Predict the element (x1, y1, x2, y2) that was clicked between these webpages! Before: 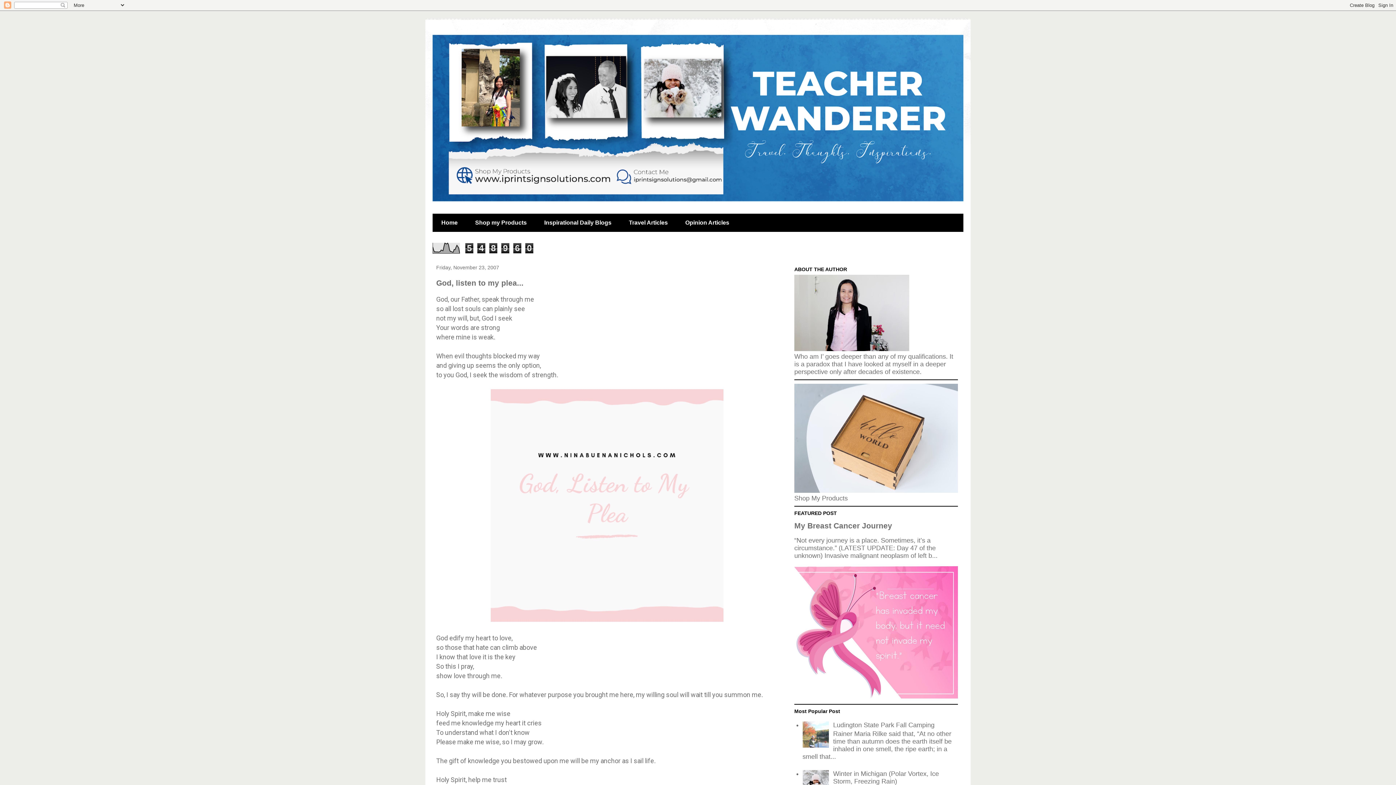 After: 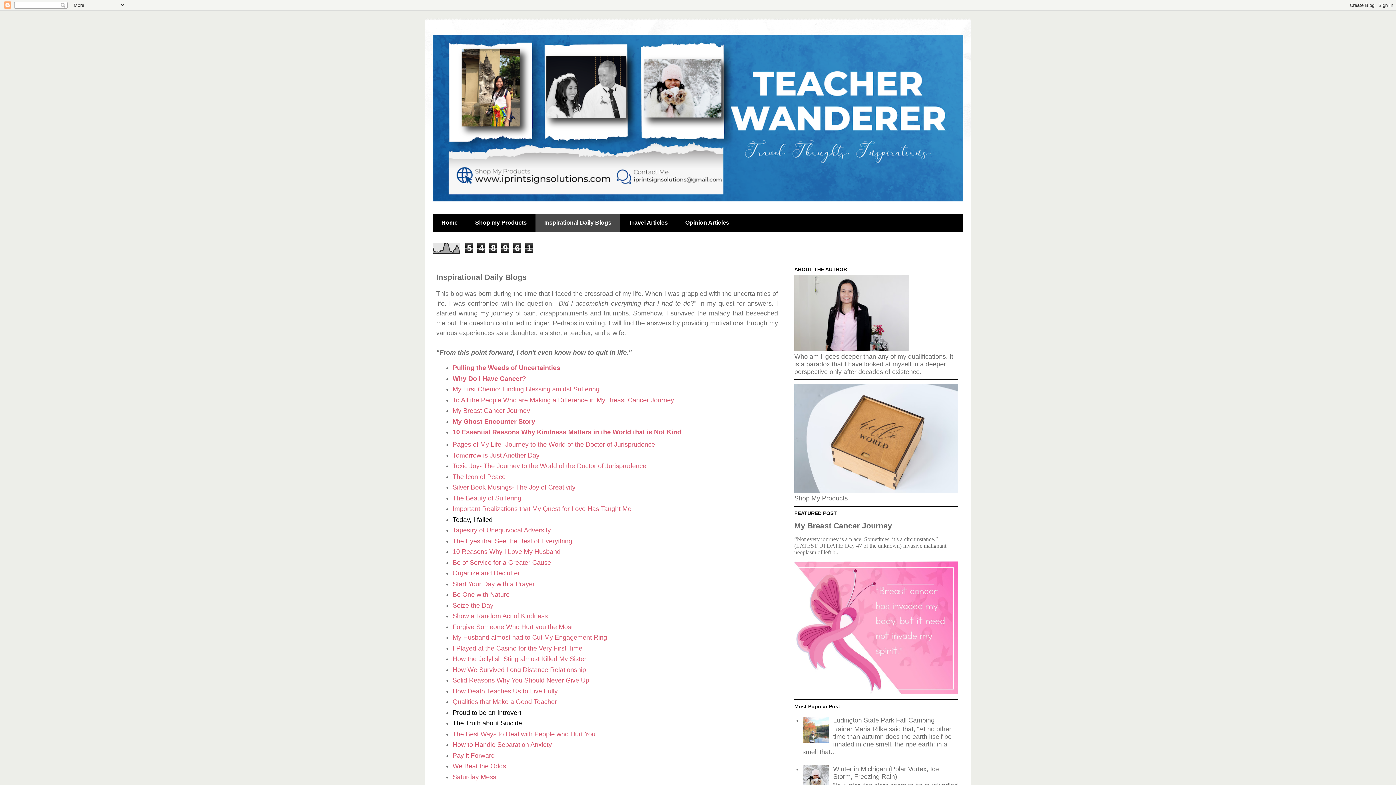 Action: bbox: (535, 213, 620, 232) label: Inspirational Daily Blogs